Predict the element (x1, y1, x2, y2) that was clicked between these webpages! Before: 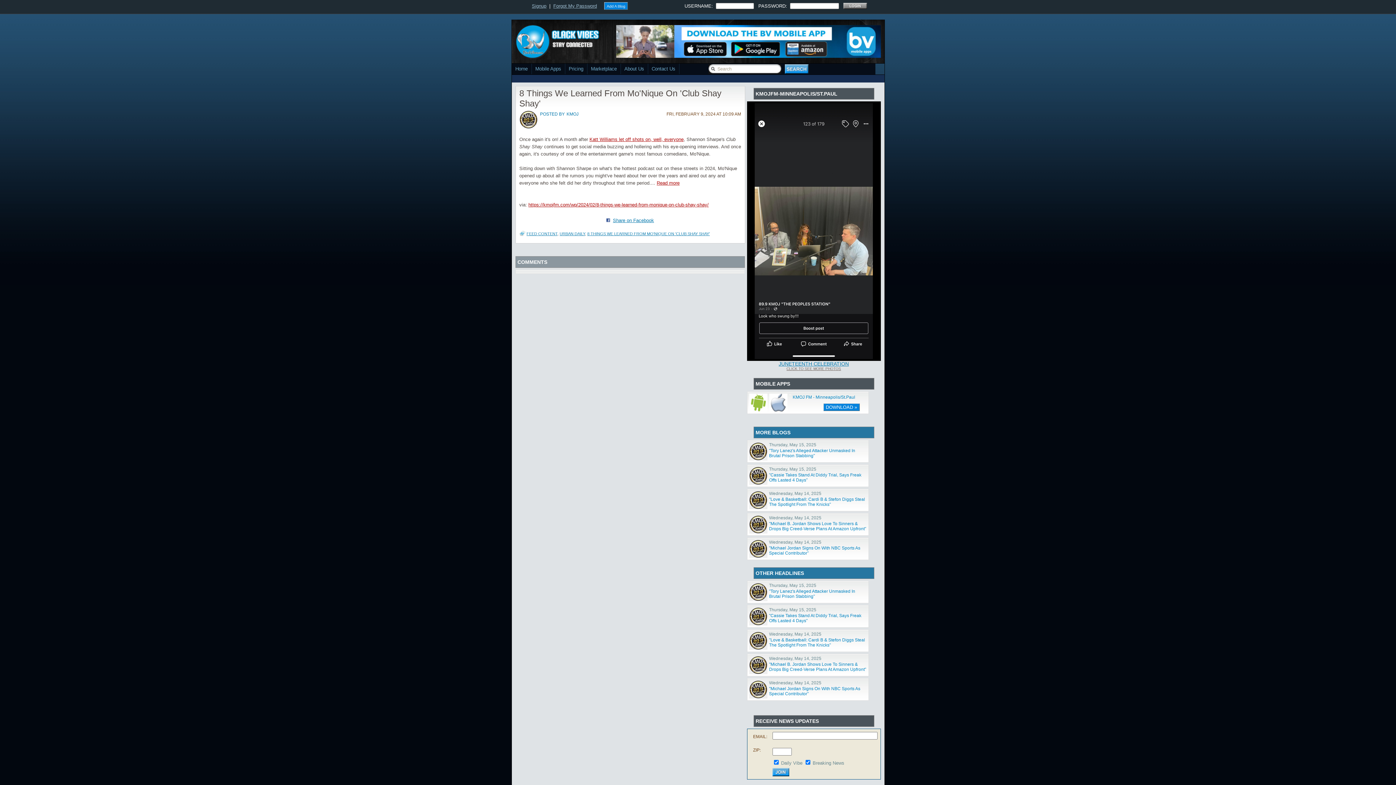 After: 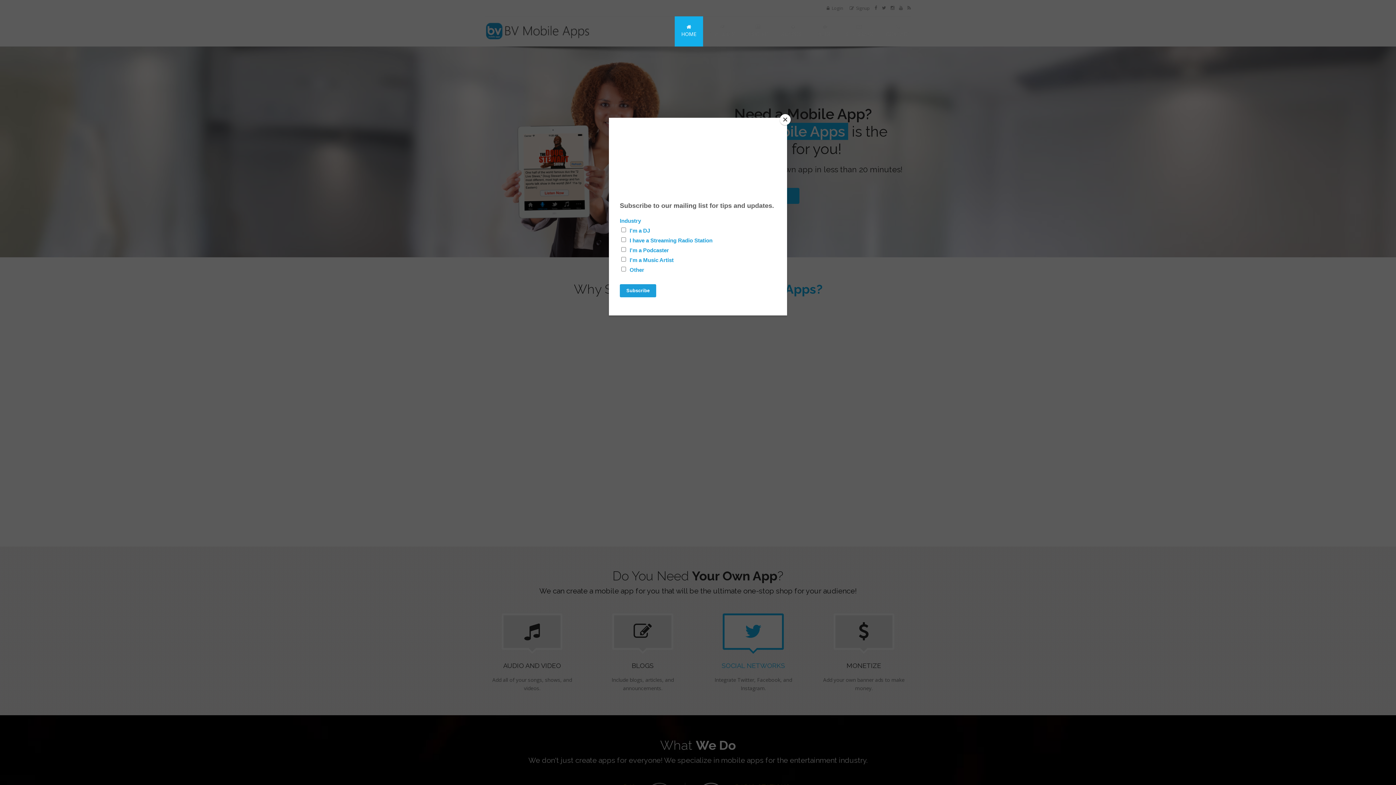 Action: bbox: (526, 231, 557, 236) label: FEED CONTENT